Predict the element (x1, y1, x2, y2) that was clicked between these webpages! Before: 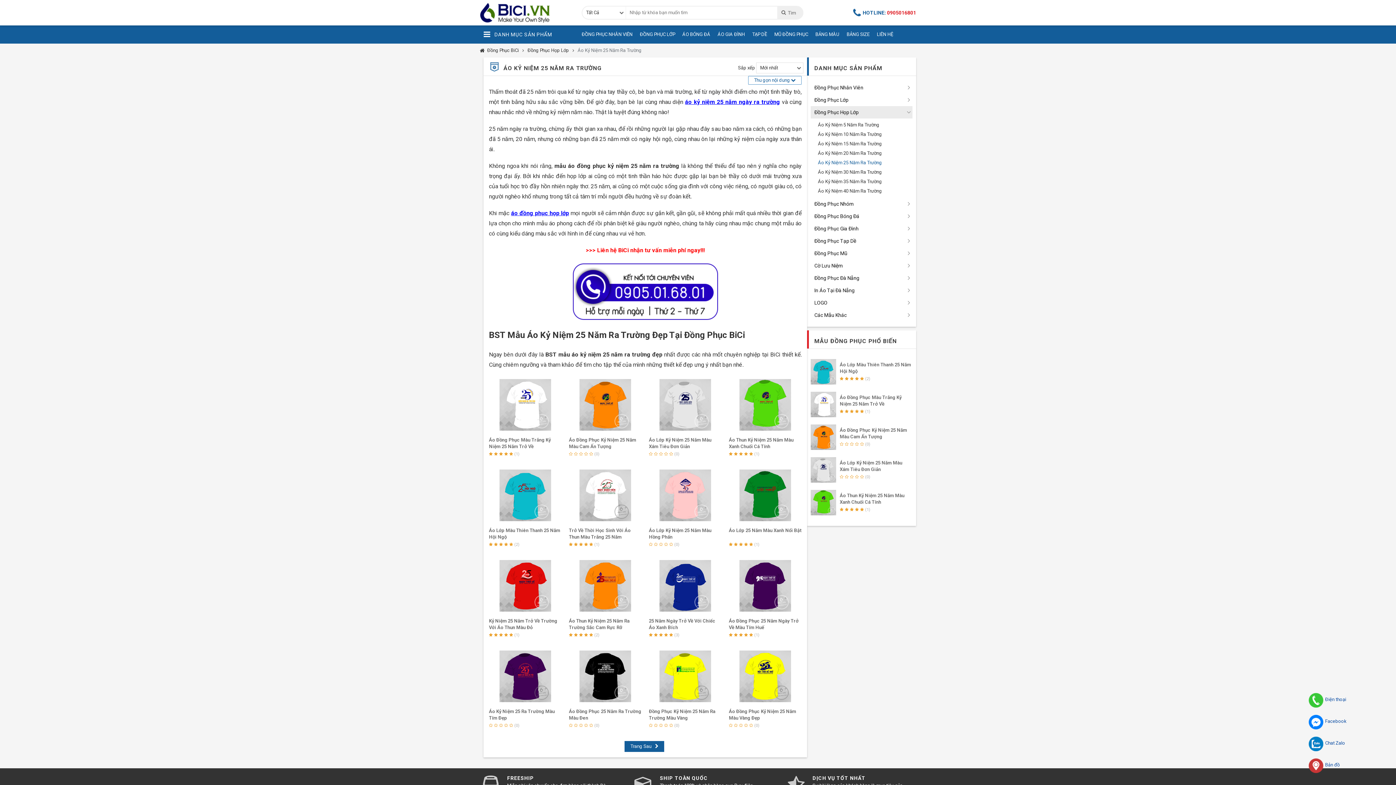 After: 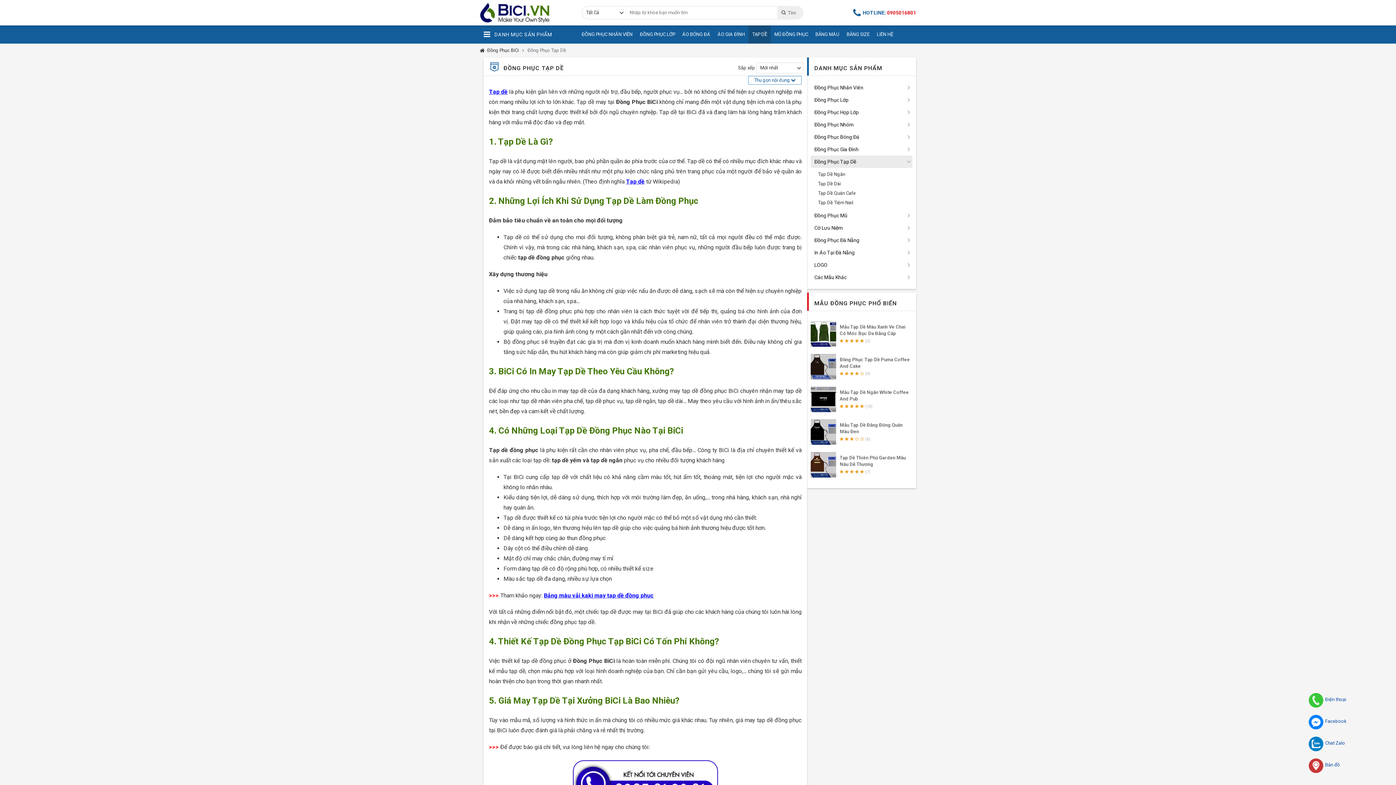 Action: label: Đồng Phục Tạp Dề bbox: (810, 234, 912, 247)